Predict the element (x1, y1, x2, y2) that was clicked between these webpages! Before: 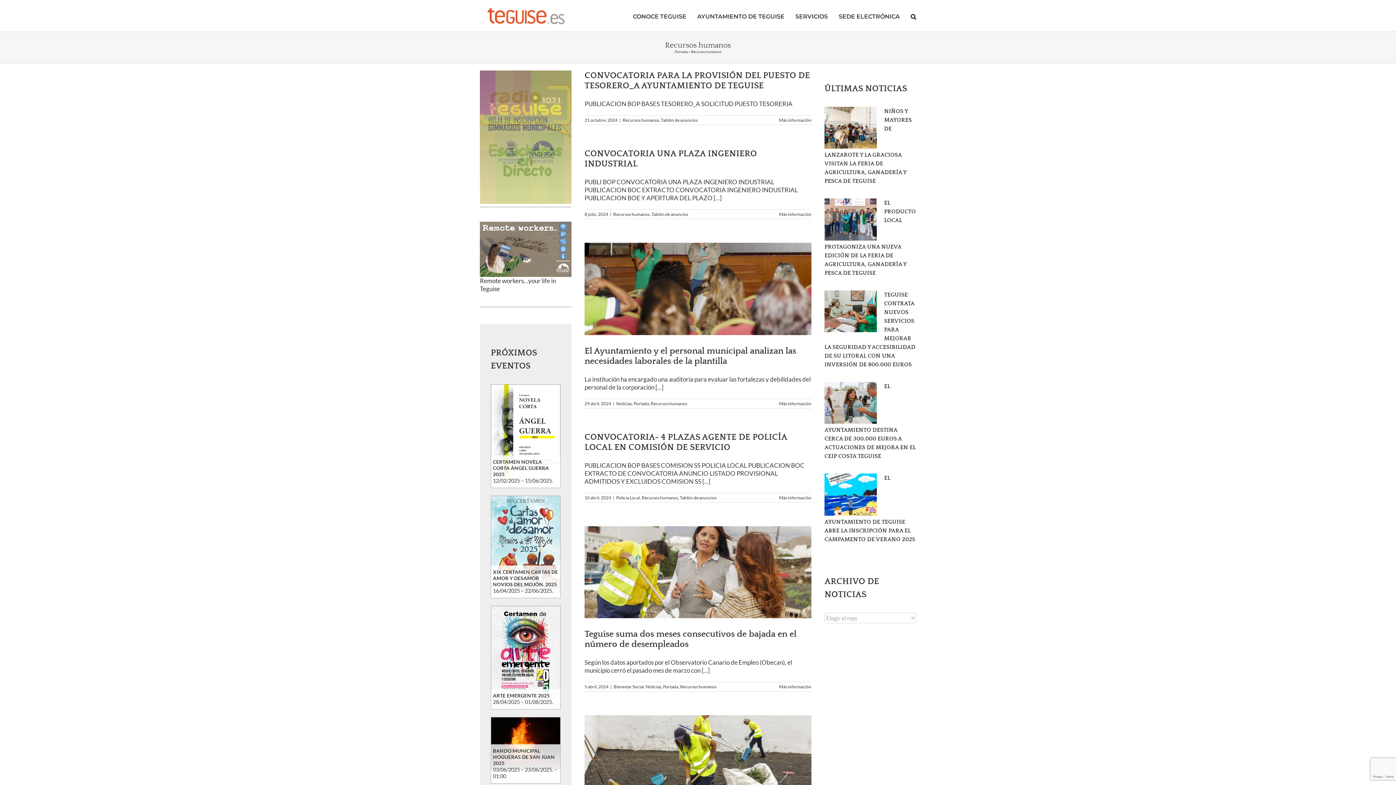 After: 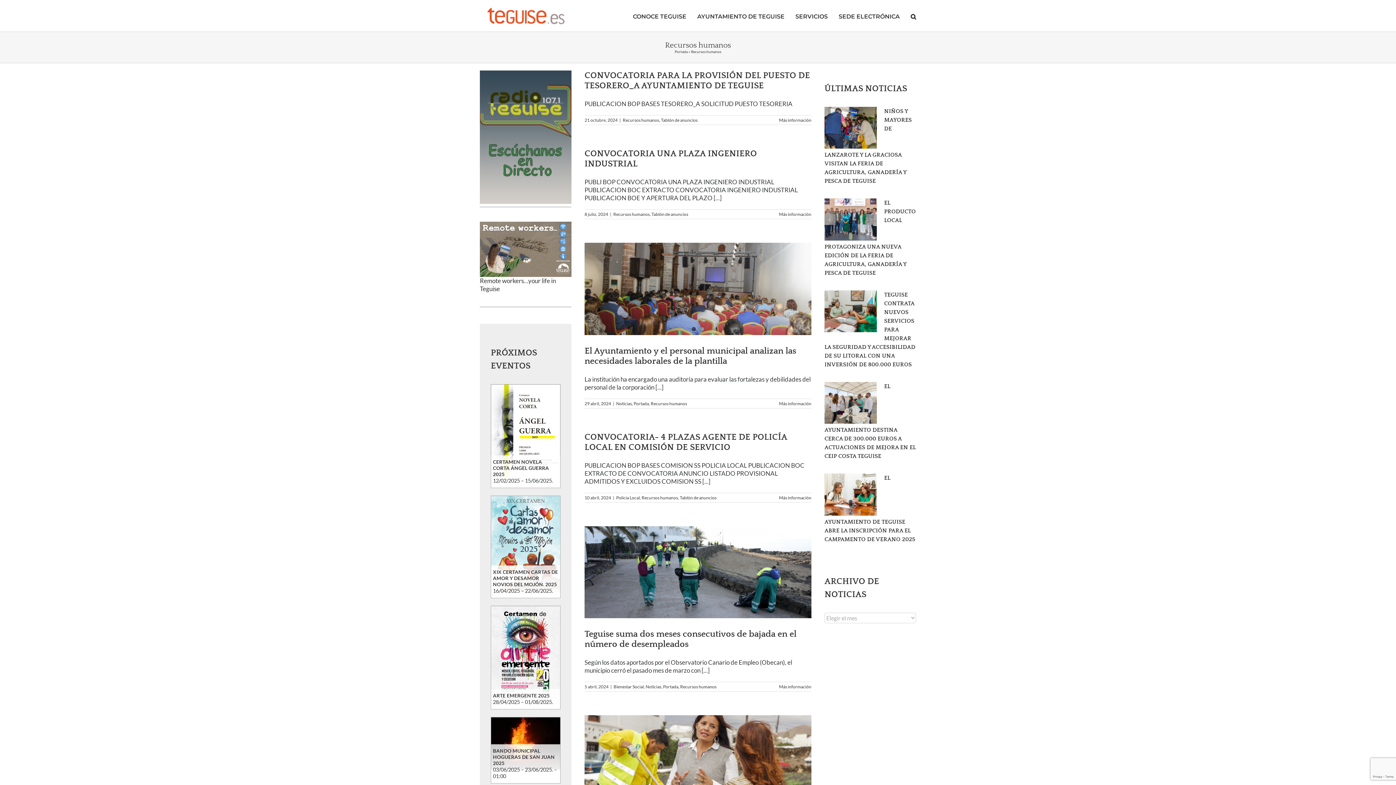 Action: label: 3 bbox: (849, 232, 852, 240)